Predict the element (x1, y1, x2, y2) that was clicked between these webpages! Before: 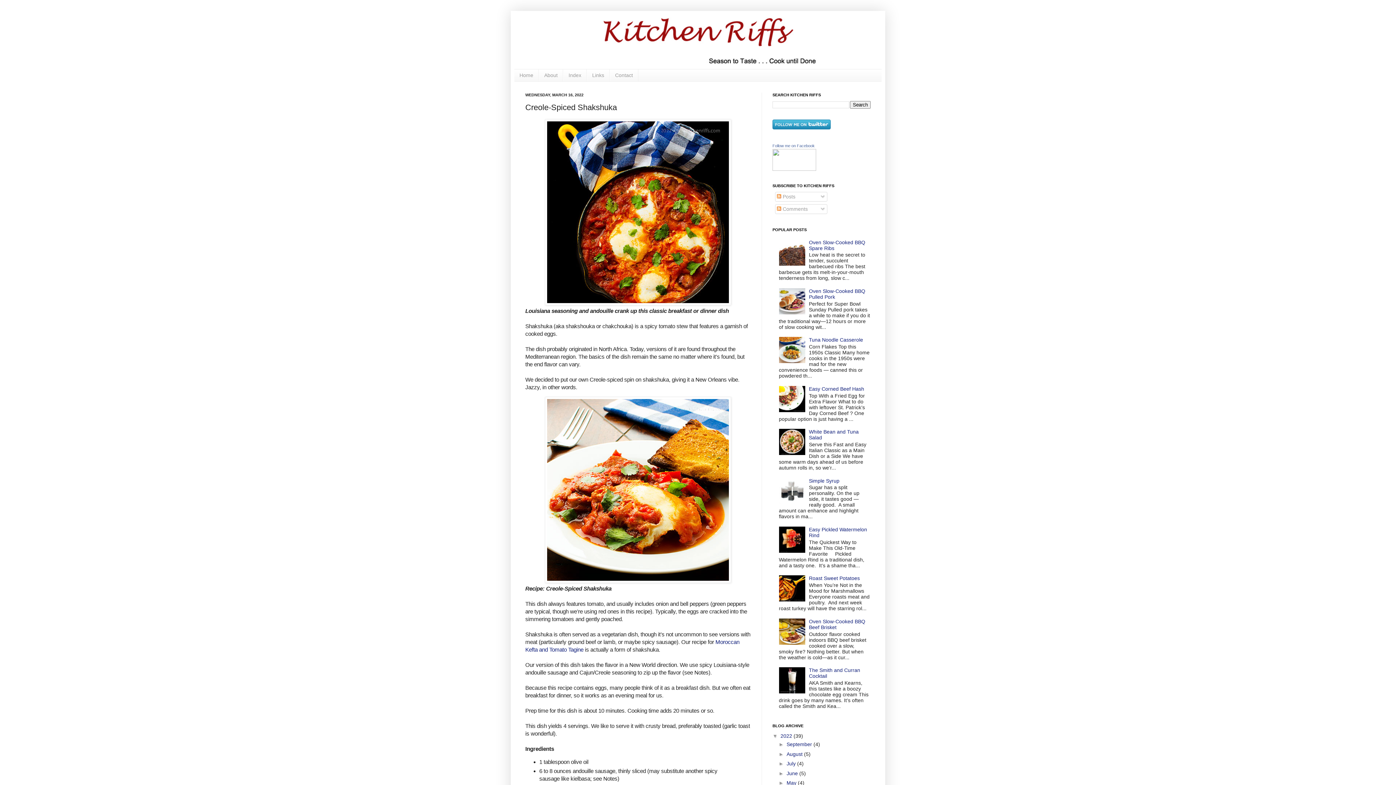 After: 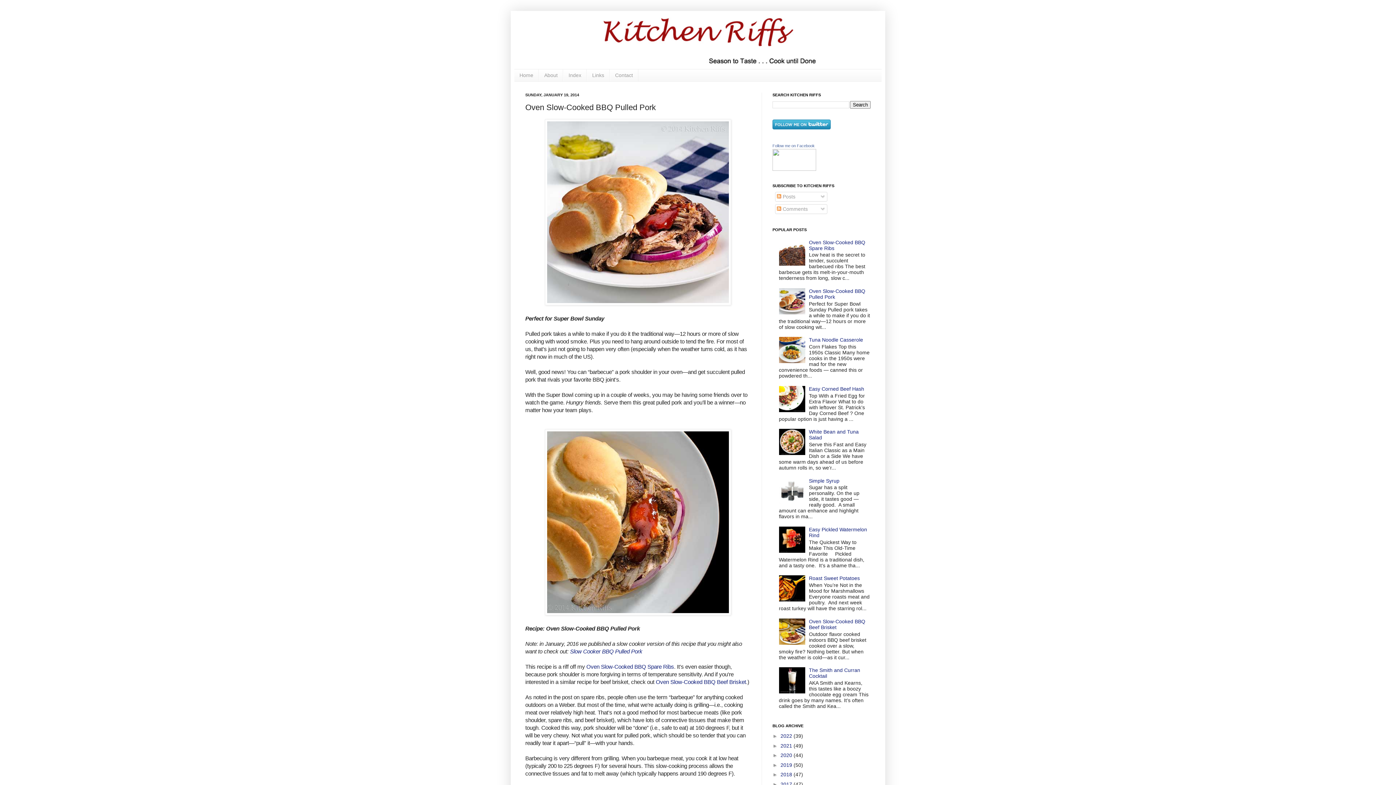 Action: label: Oven Slow-Cooked BBQ Pulled Pork bbox: (809, 288, 865, 299)